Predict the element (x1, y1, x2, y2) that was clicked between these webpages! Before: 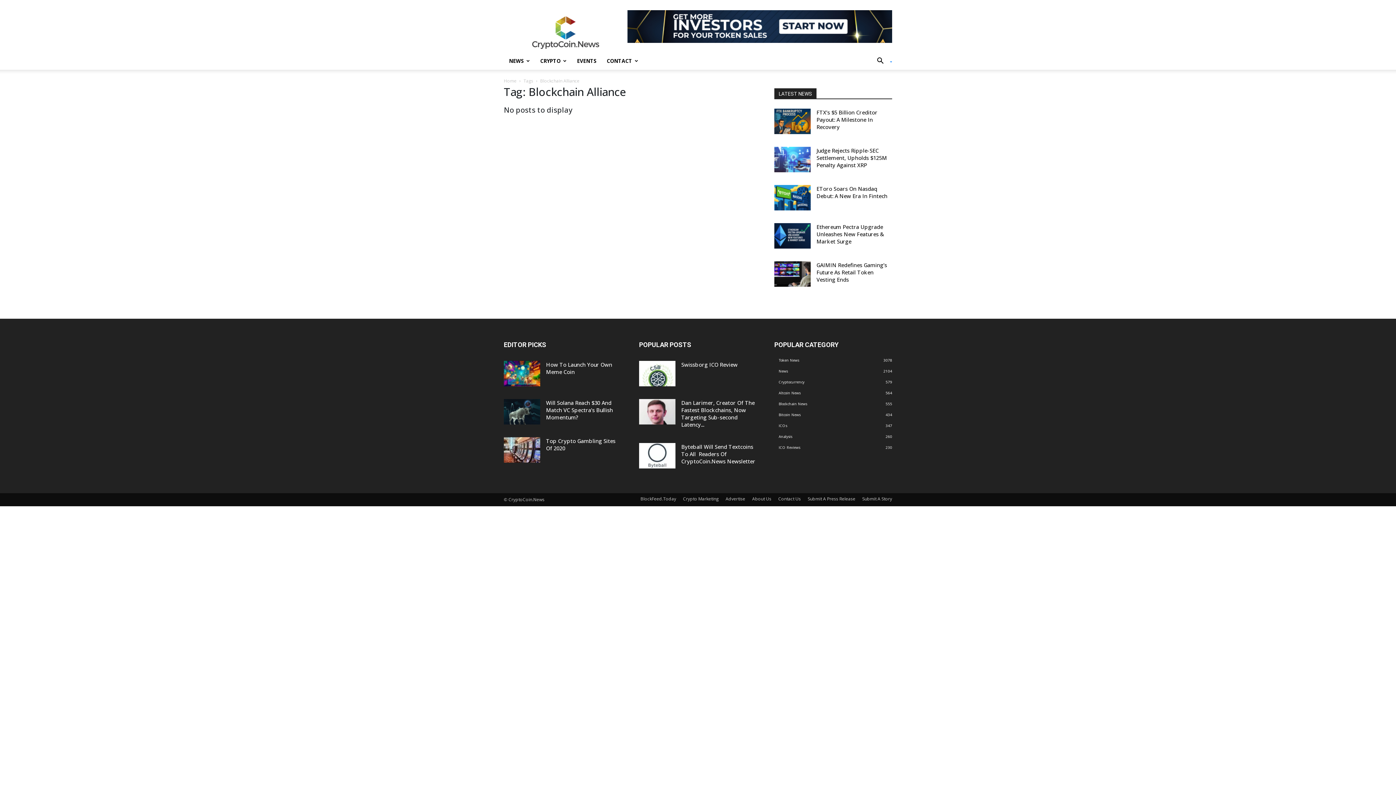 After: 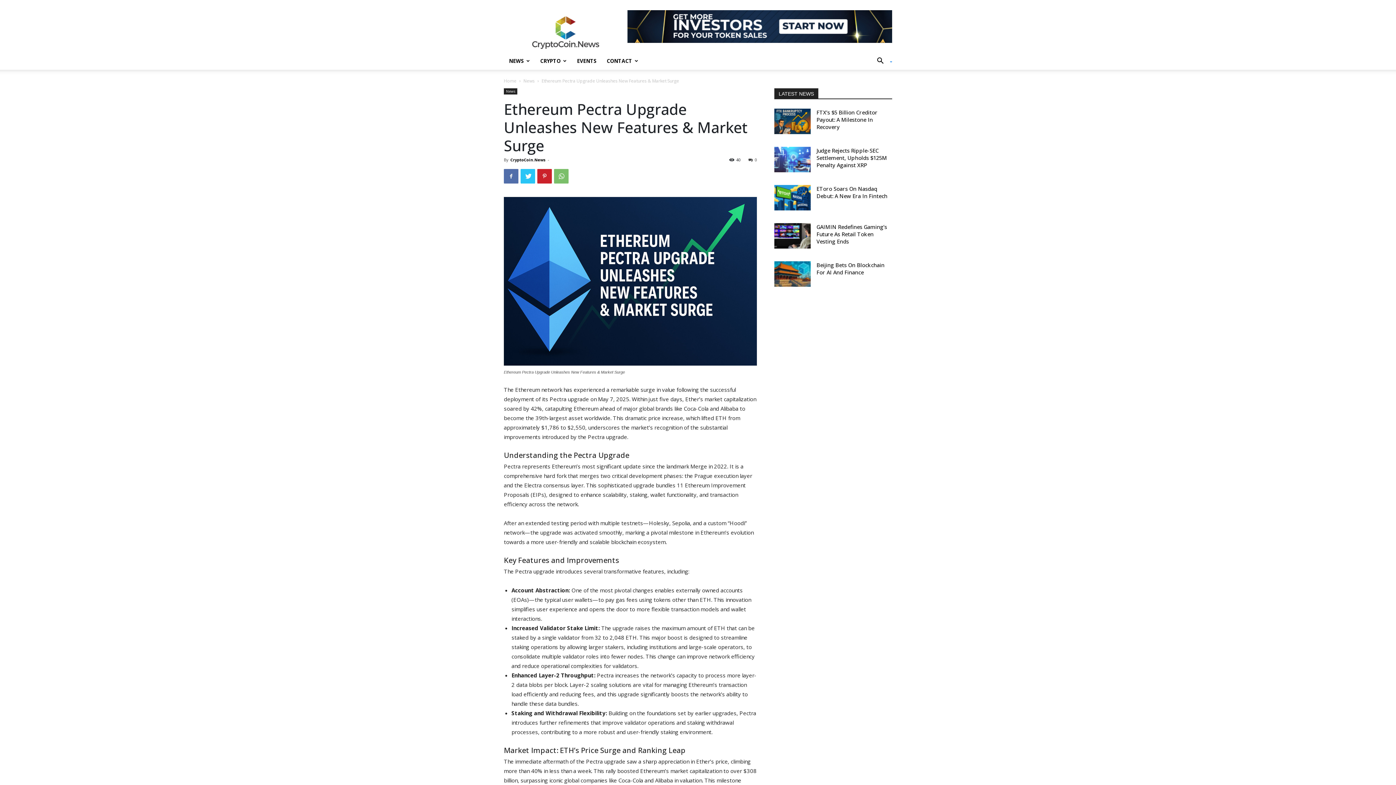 Action: label: Ethereum Pectra Upgrade Unleashes New Features & Market Surge bbox: (816, 223, 884, 245)